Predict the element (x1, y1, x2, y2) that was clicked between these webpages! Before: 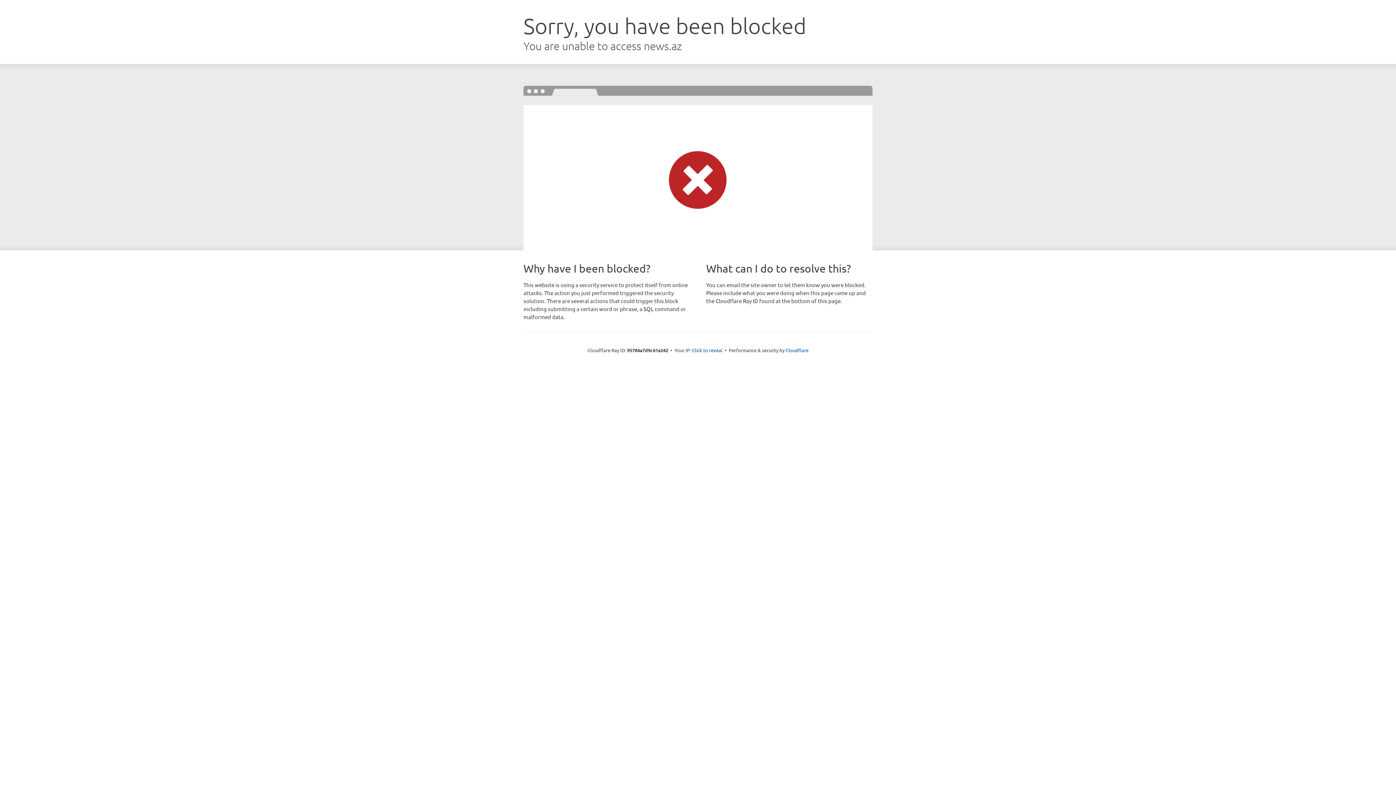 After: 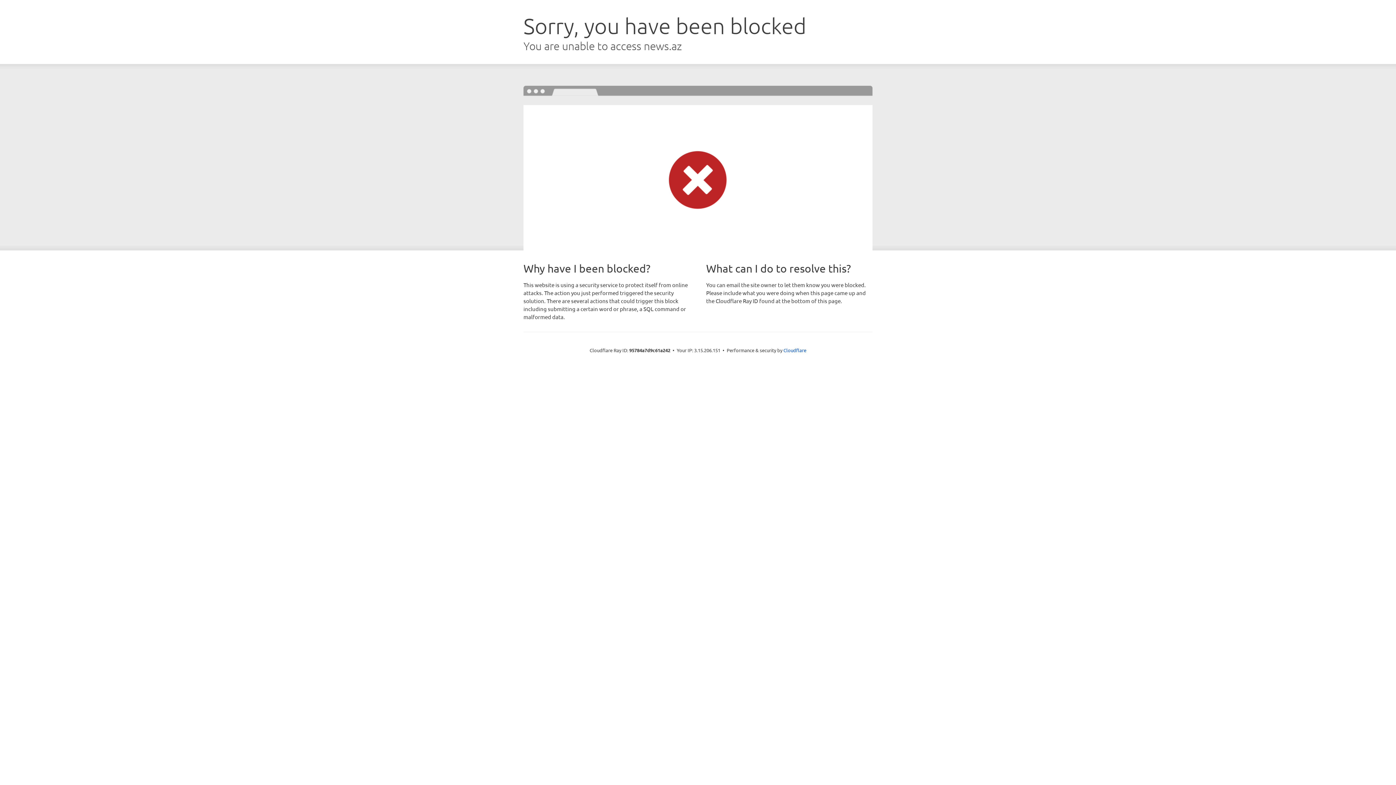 Action: label: Click to reveal bbox: (692, 346, 722, 353)